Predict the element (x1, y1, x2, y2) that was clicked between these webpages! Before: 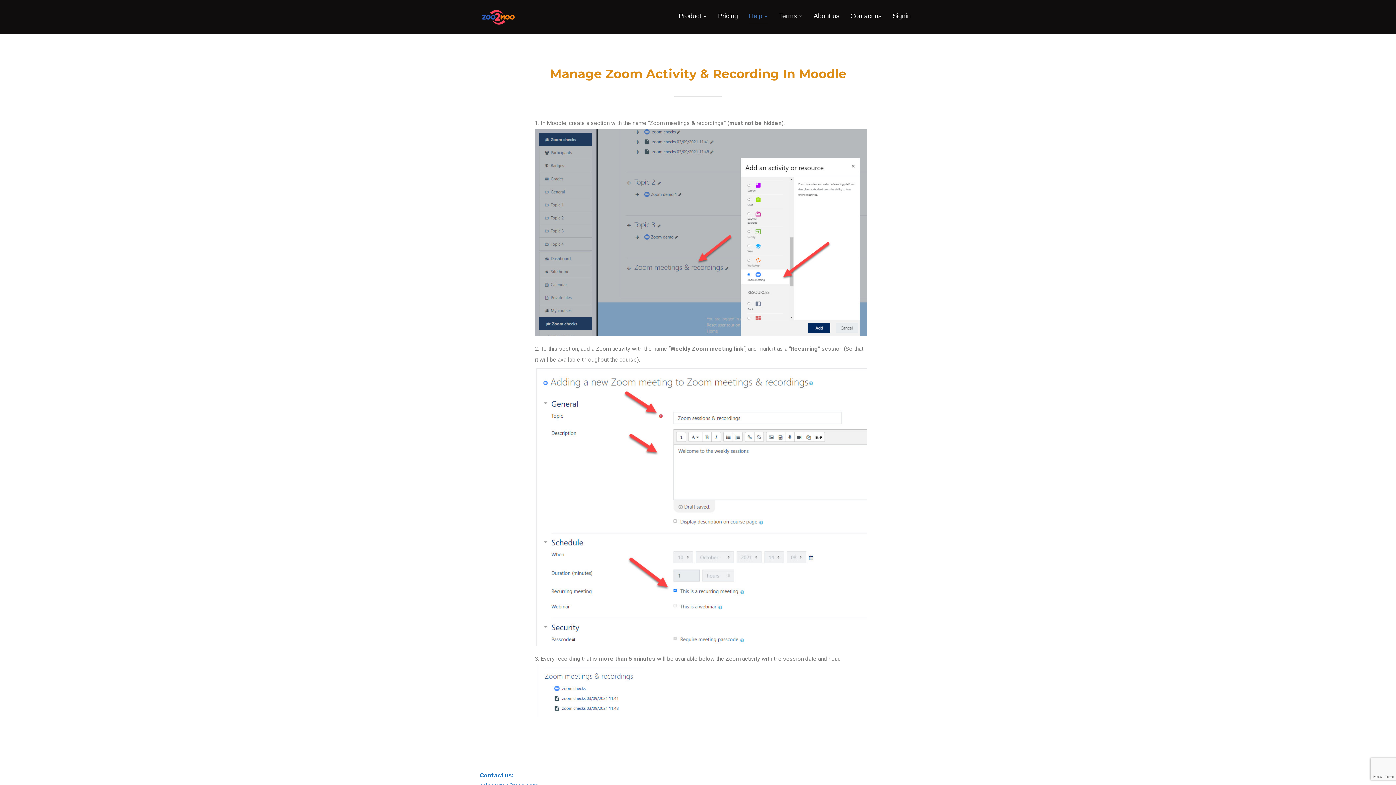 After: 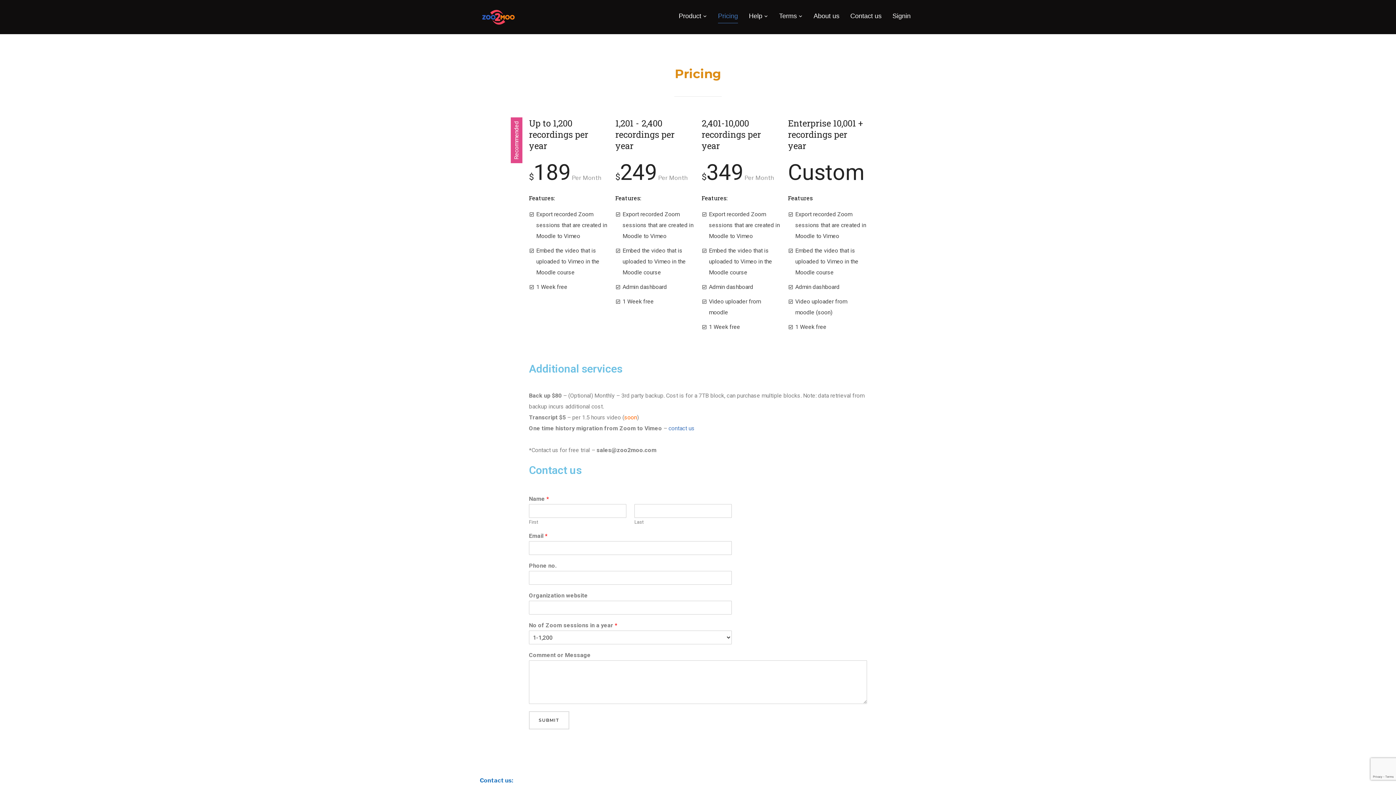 Action: label: Pricing bbox: (718, 8, 738, 23)